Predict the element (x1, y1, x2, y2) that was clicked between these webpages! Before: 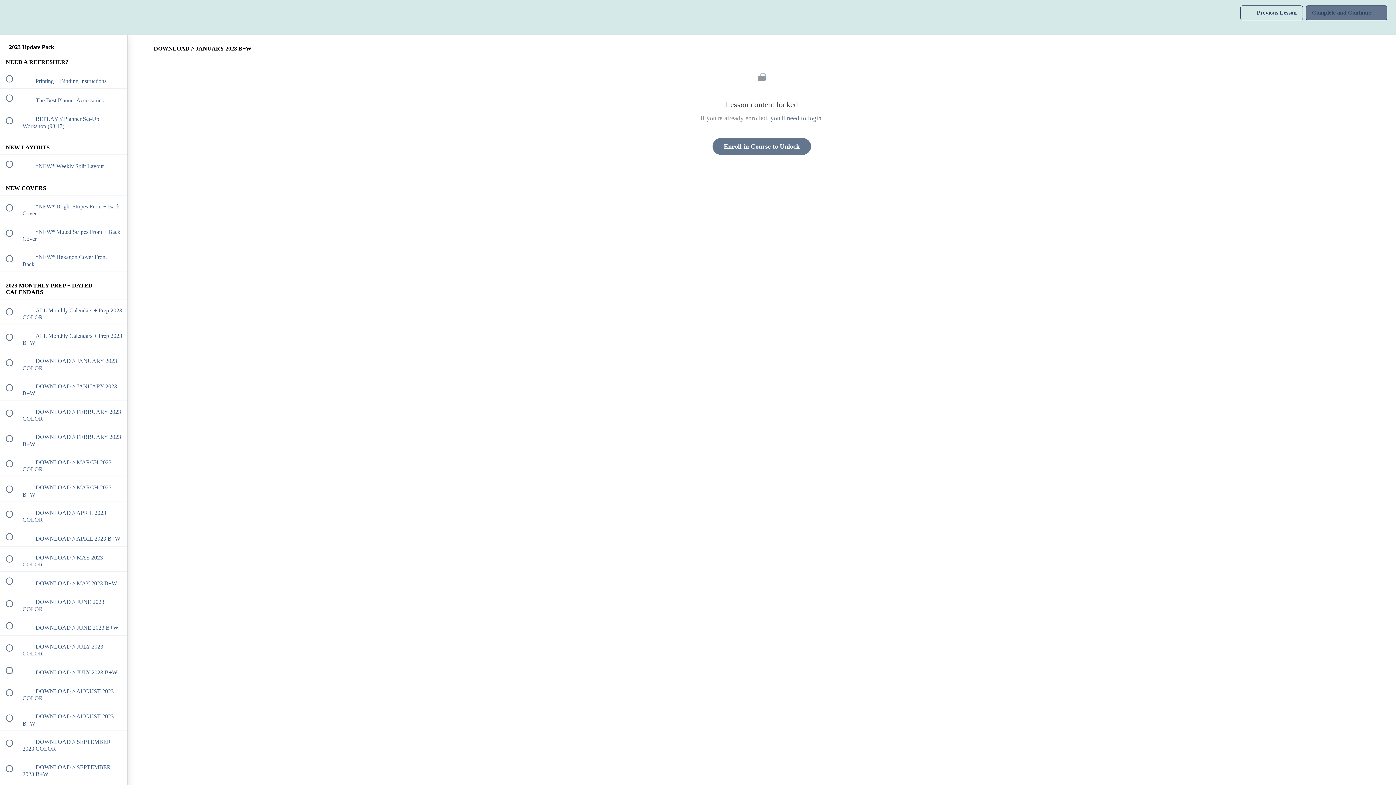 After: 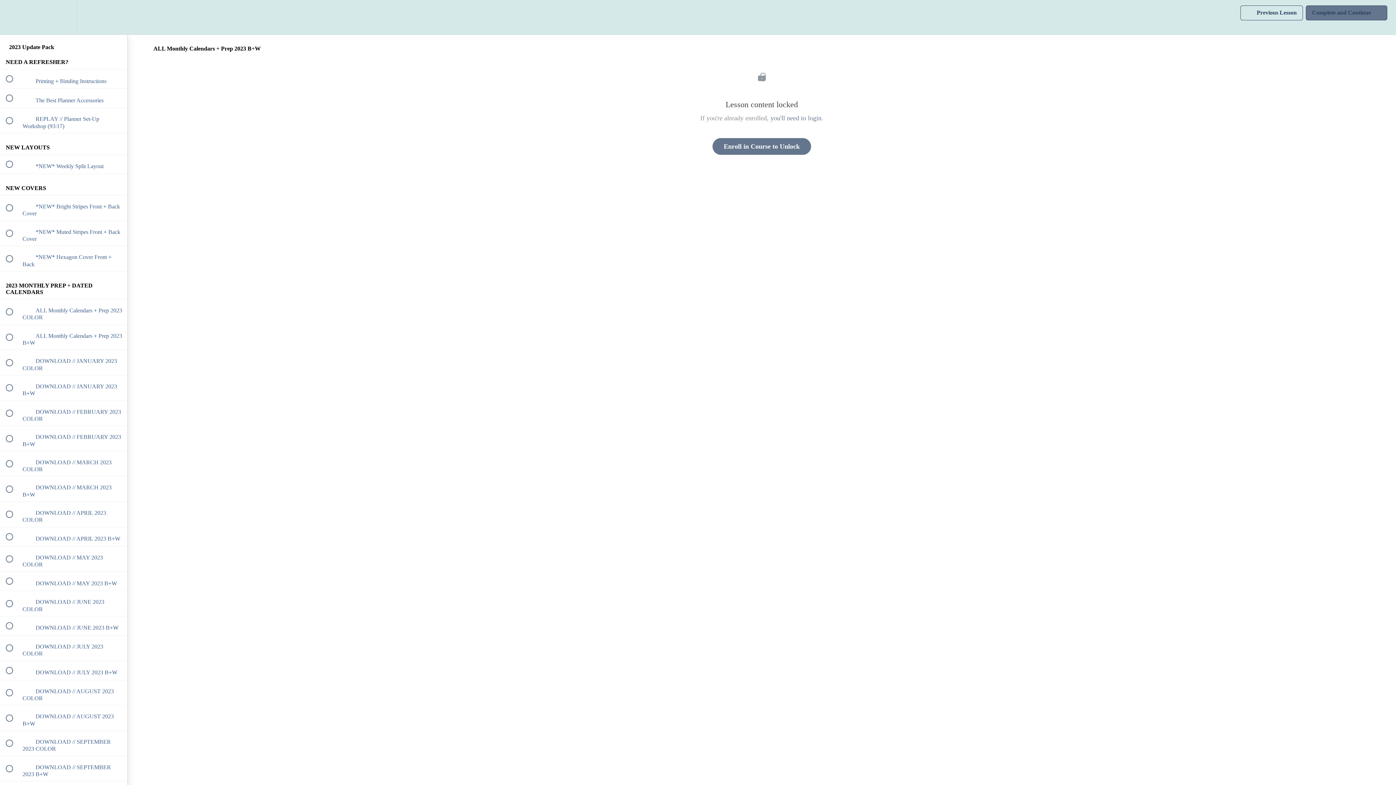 Action: bbox: (0, 324, 127, 349) label:  
 ALL Monthly Calendars + Prep 2023 B+W